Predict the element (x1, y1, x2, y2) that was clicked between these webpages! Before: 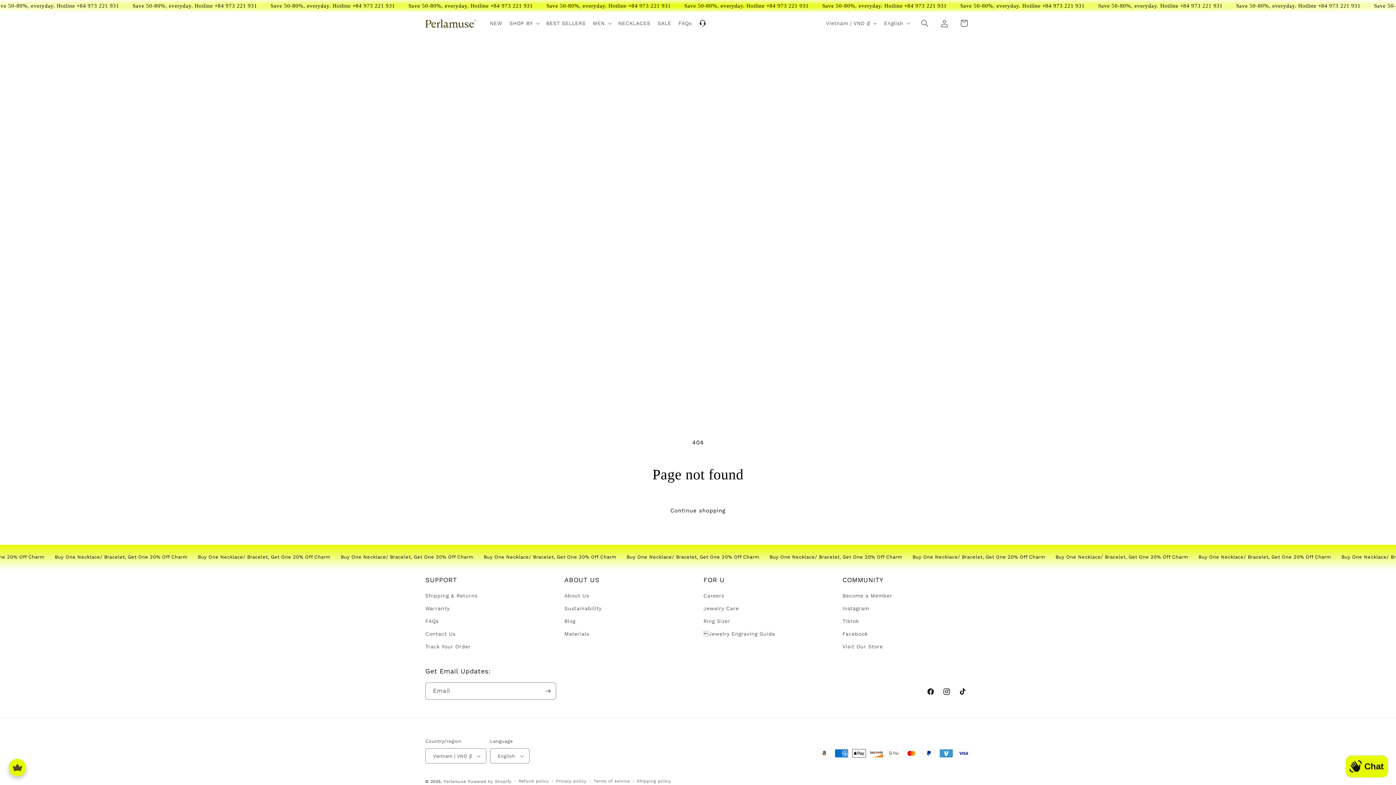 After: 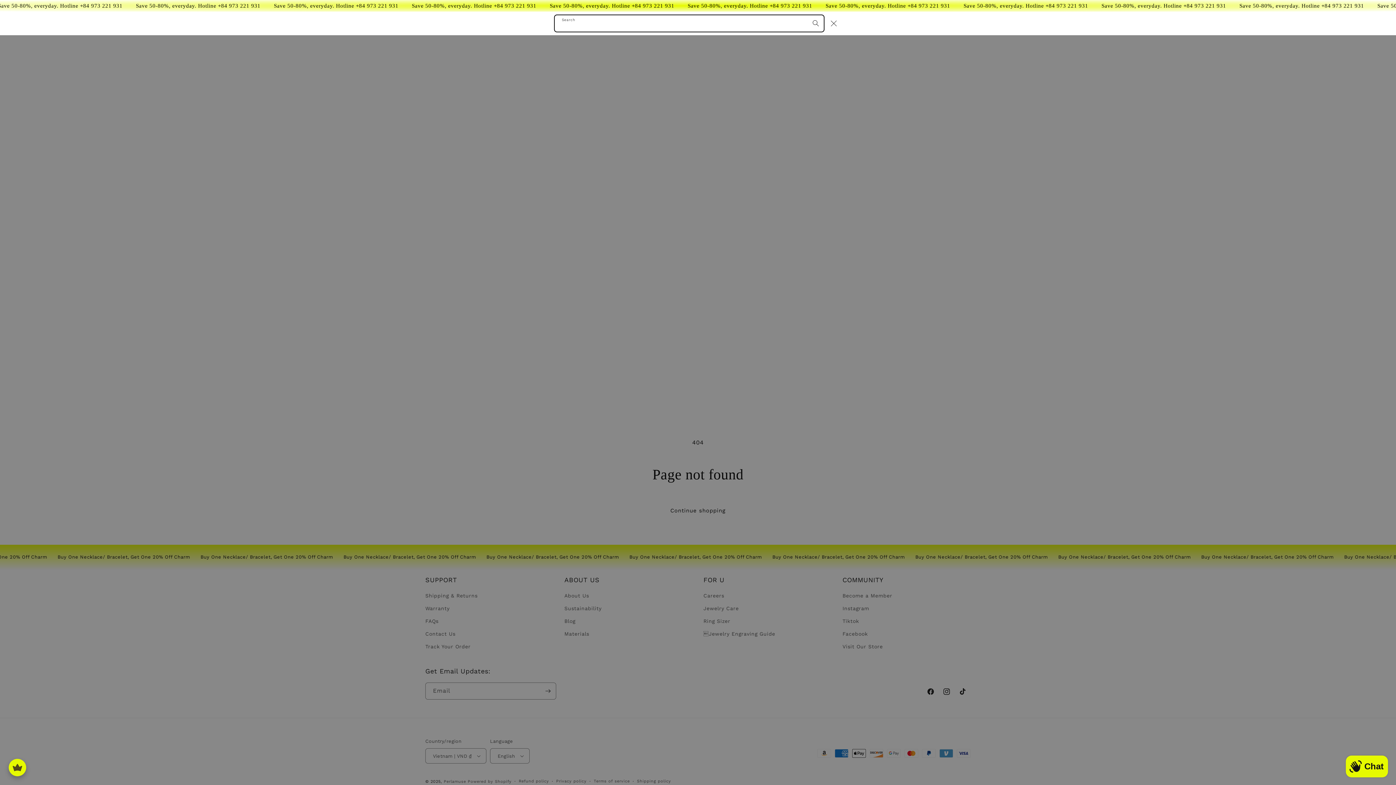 Action: bbox: (917, 15, 933, 31) label: Search